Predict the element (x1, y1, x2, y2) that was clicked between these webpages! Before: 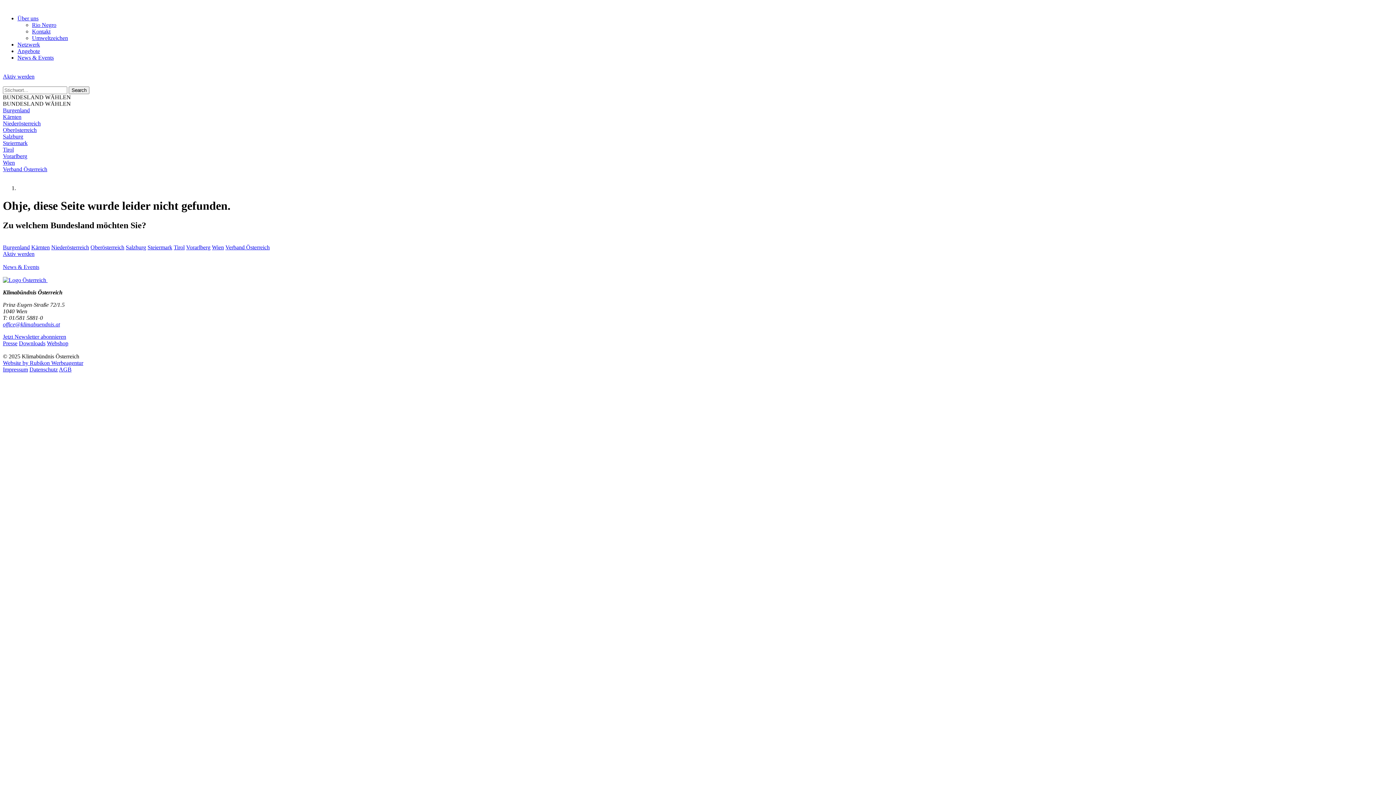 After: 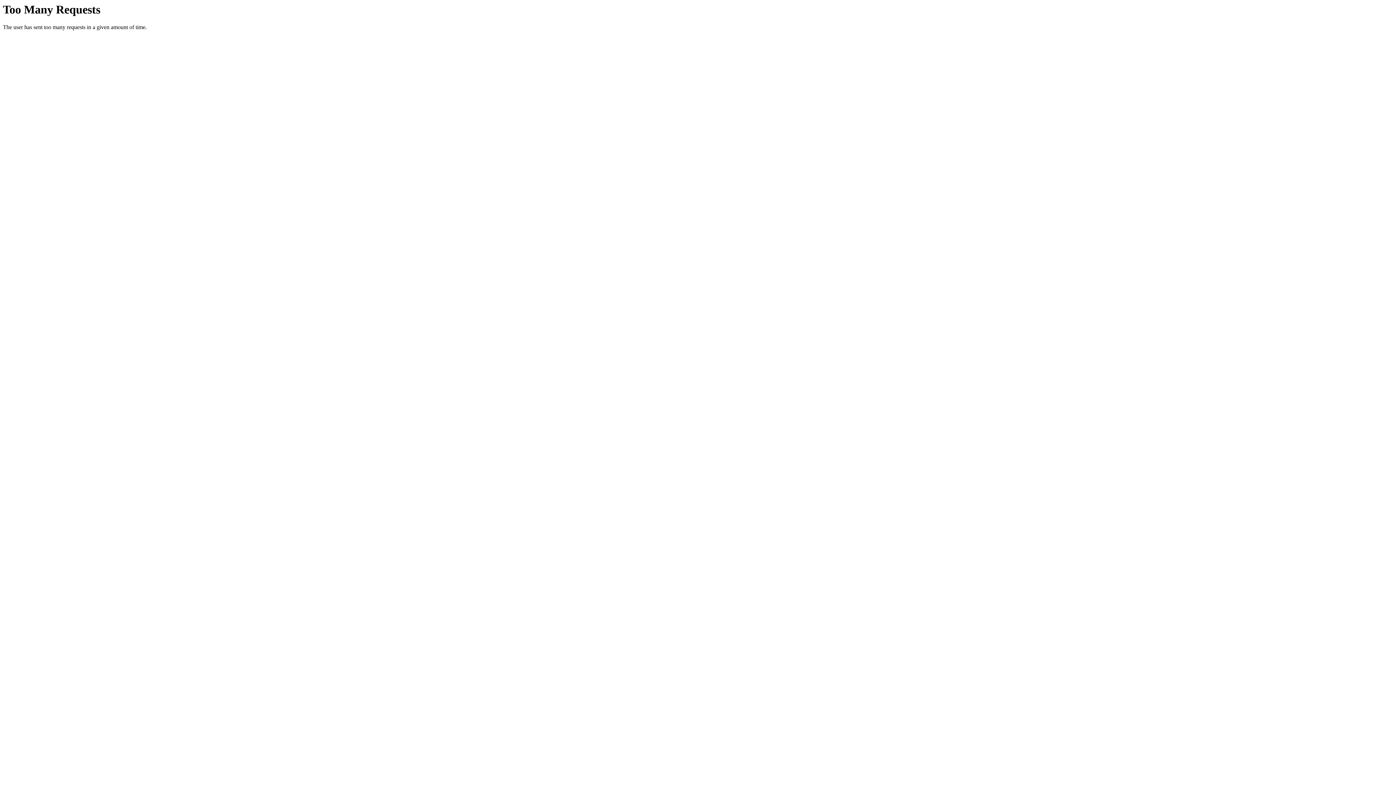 Action: bbox: (147, 244, 172, 250) label: Steiermark